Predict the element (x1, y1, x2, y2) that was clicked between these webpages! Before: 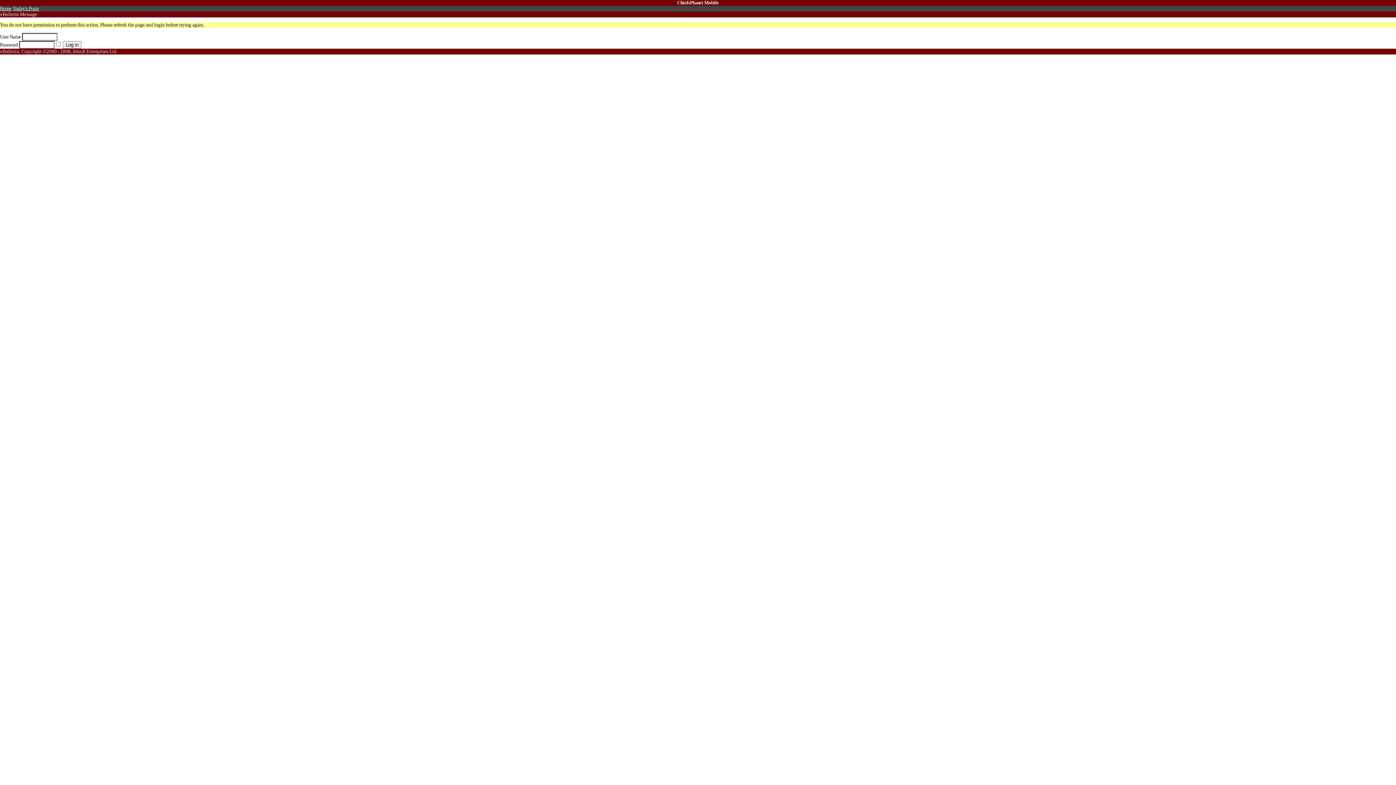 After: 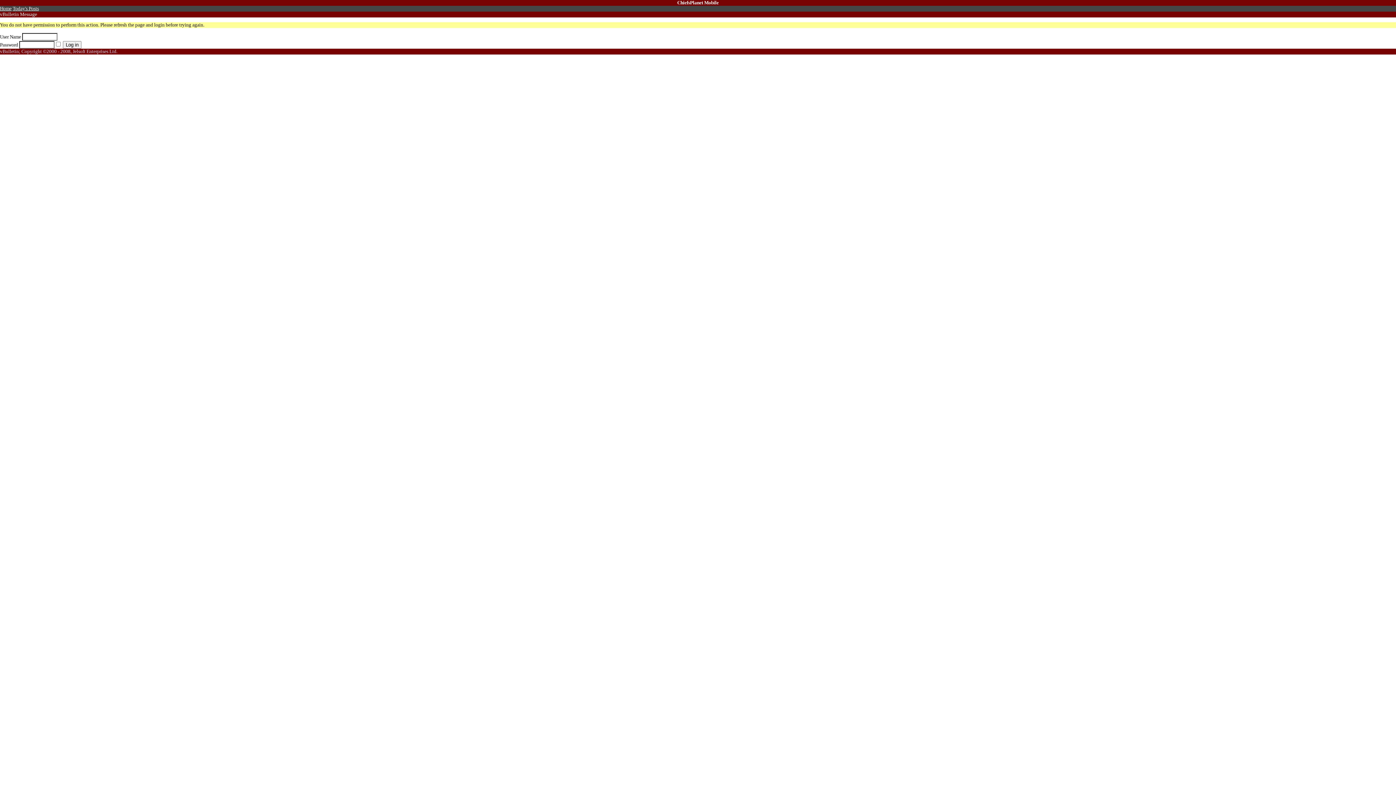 Action: bbox: (12, 5, 38, 11) label: Today's Posts